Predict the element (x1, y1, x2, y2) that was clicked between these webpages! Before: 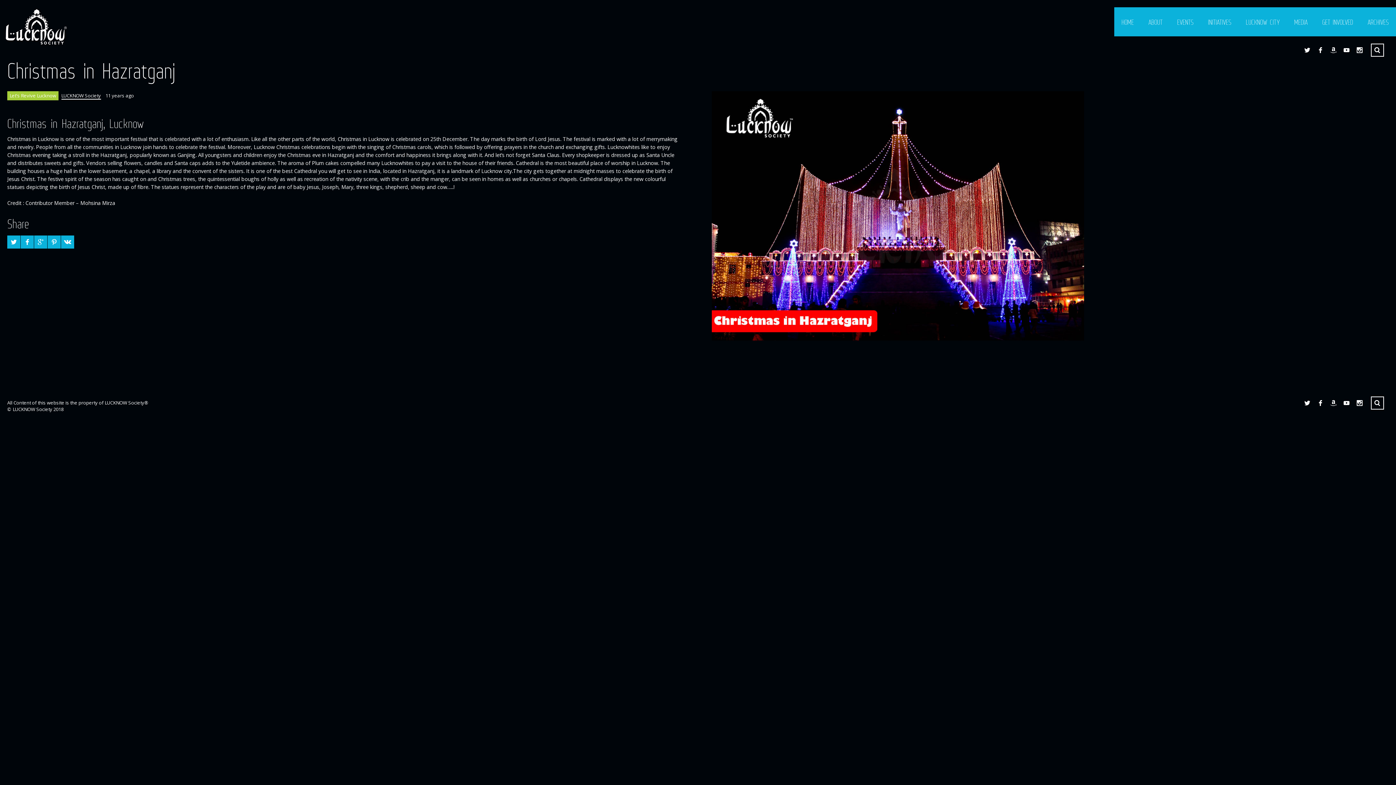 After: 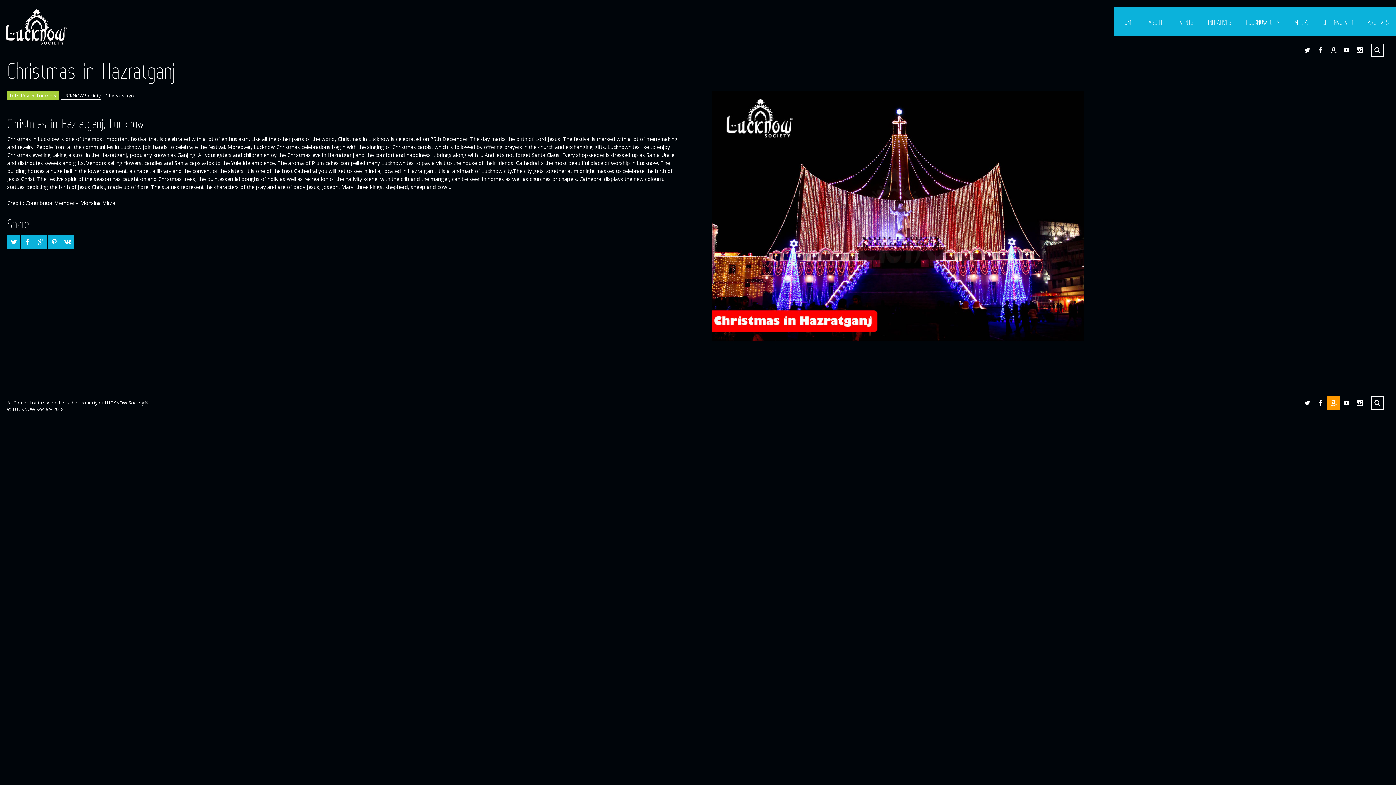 Action: bbox: (1327, 396, 1340, 409) label: Amazon